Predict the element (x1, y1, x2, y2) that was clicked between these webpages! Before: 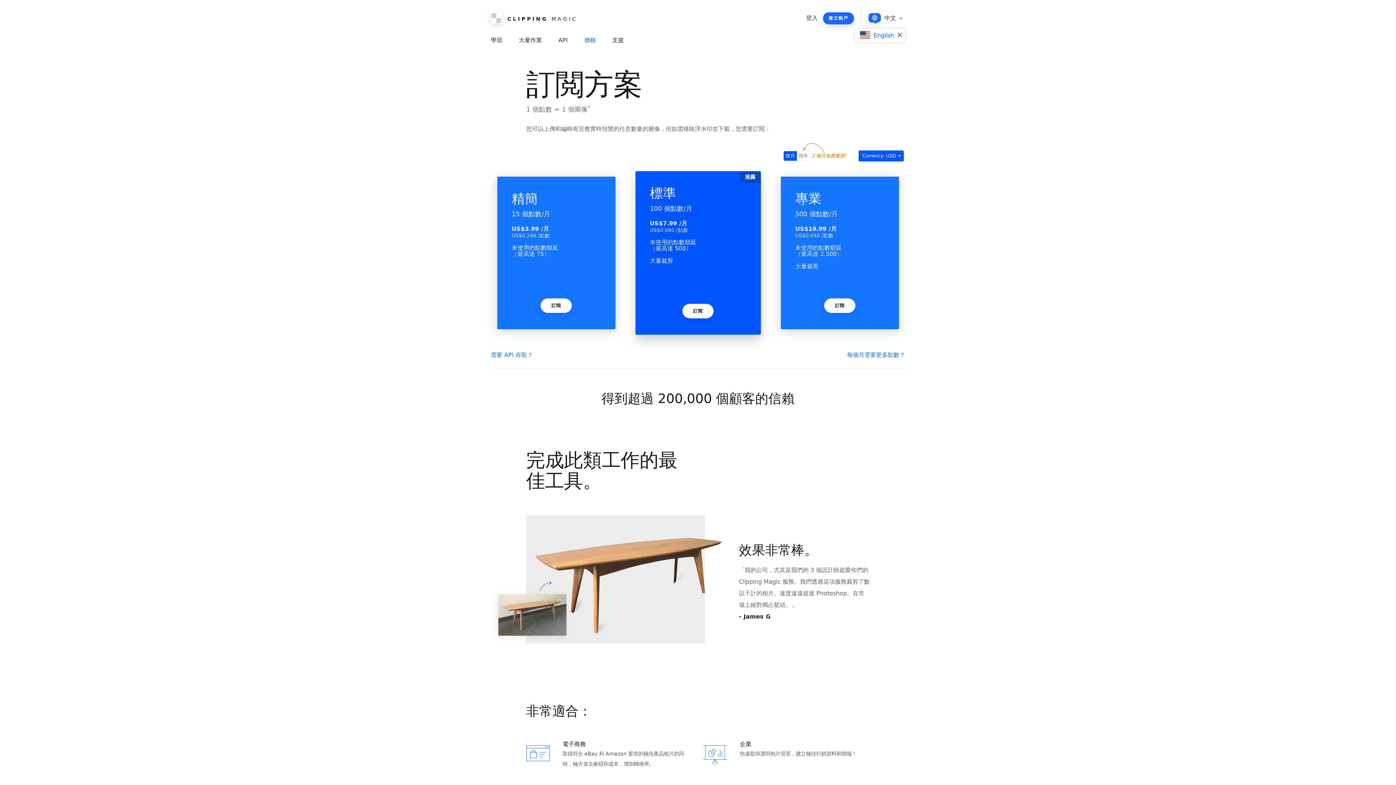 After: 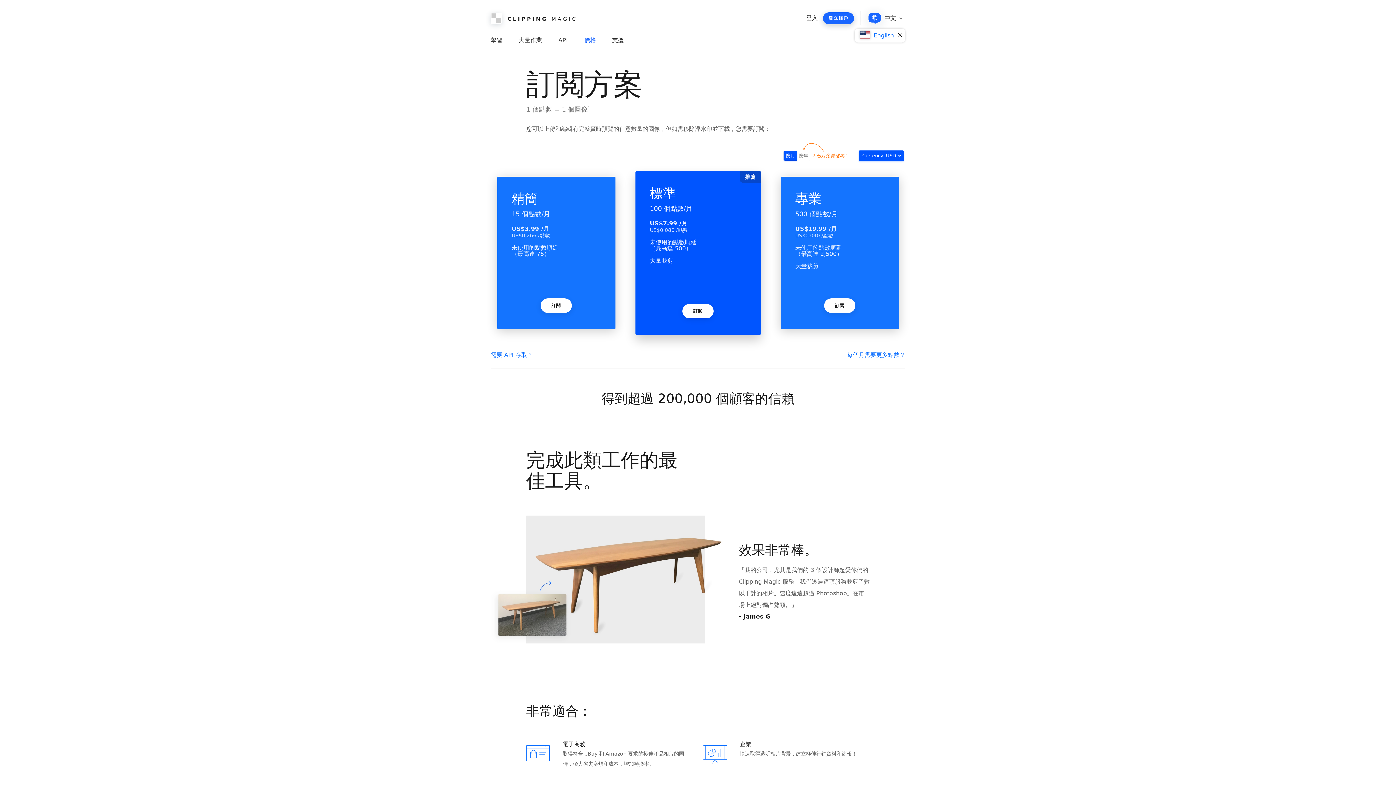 Action: label: 價格 bbox: (584, 30, 596, 49)